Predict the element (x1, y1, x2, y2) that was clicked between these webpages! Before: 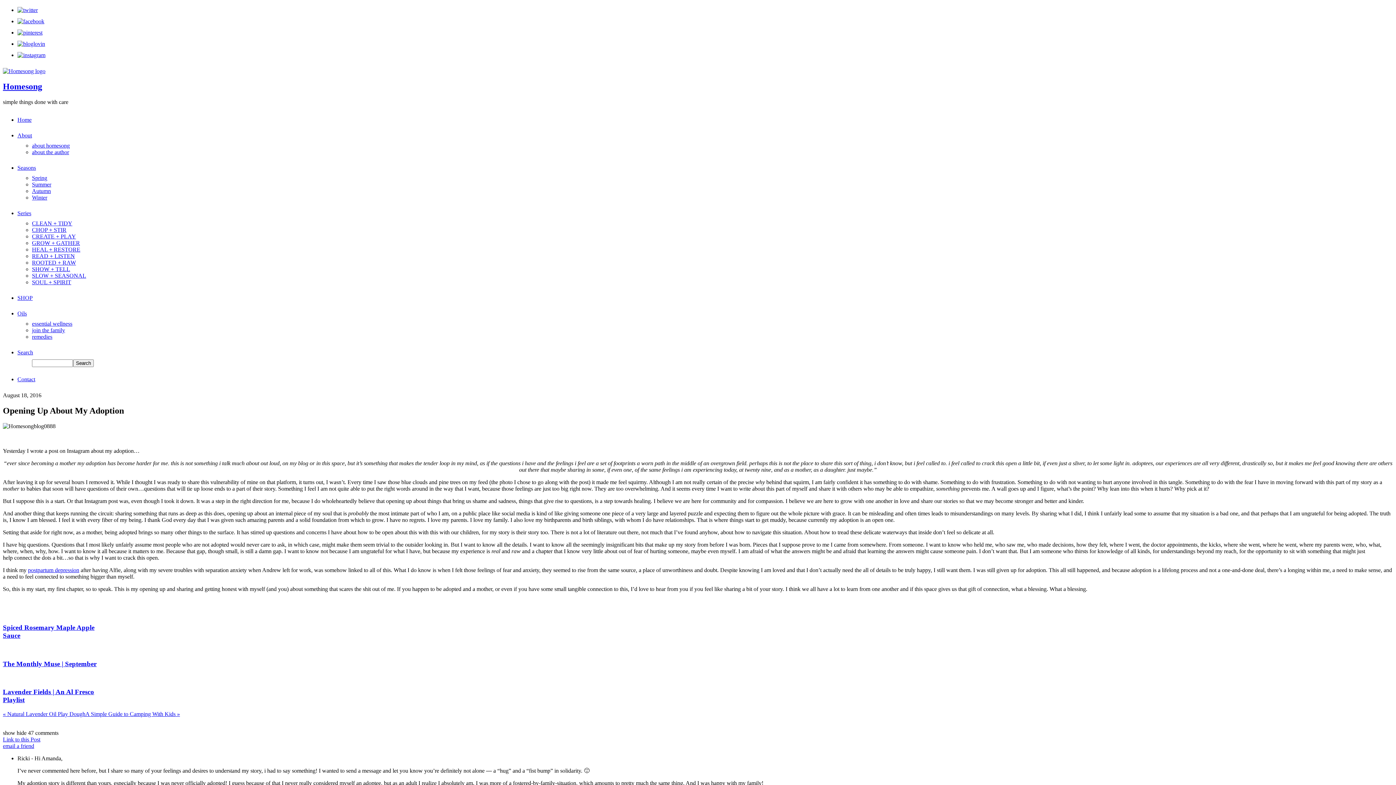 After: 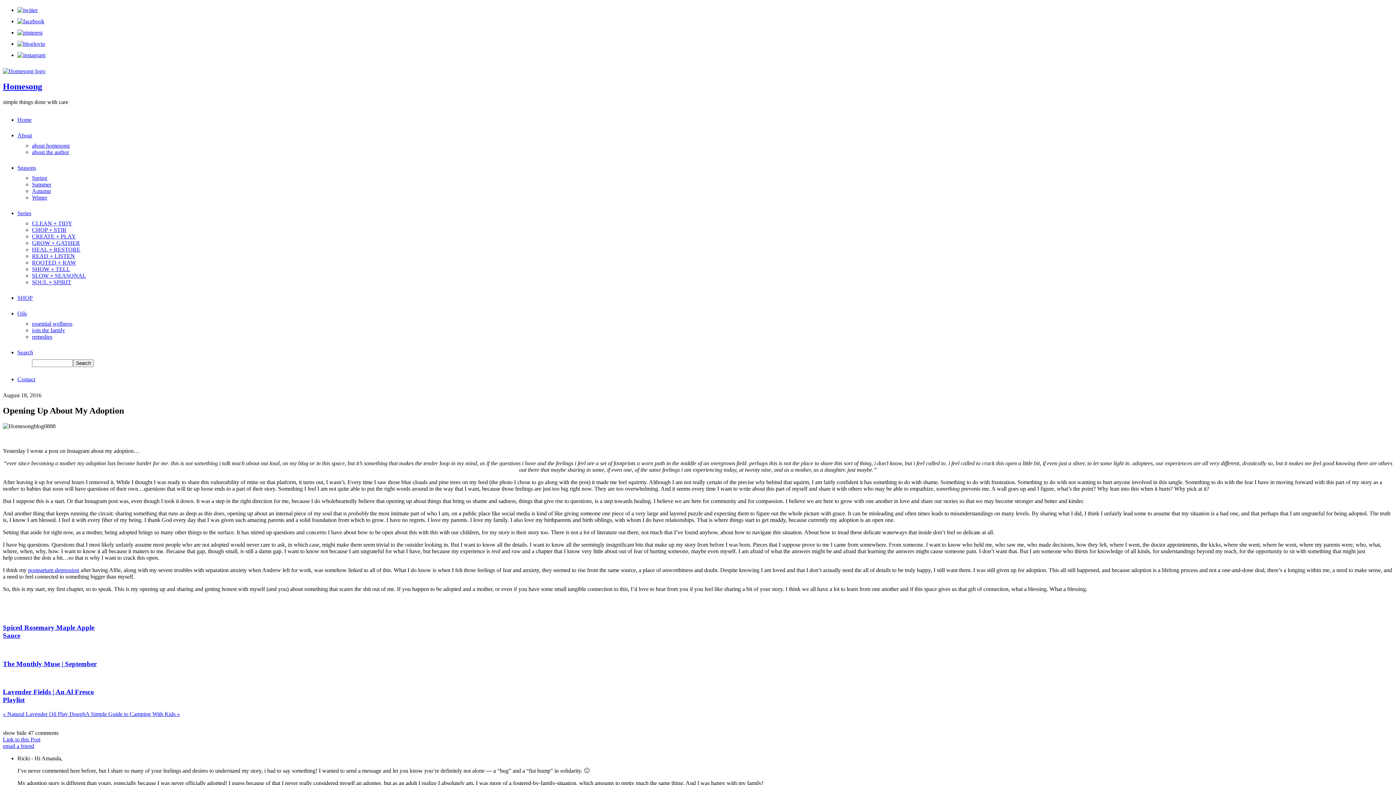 Action: label: Link to this Post bbox: (2, 736, 40, 742)